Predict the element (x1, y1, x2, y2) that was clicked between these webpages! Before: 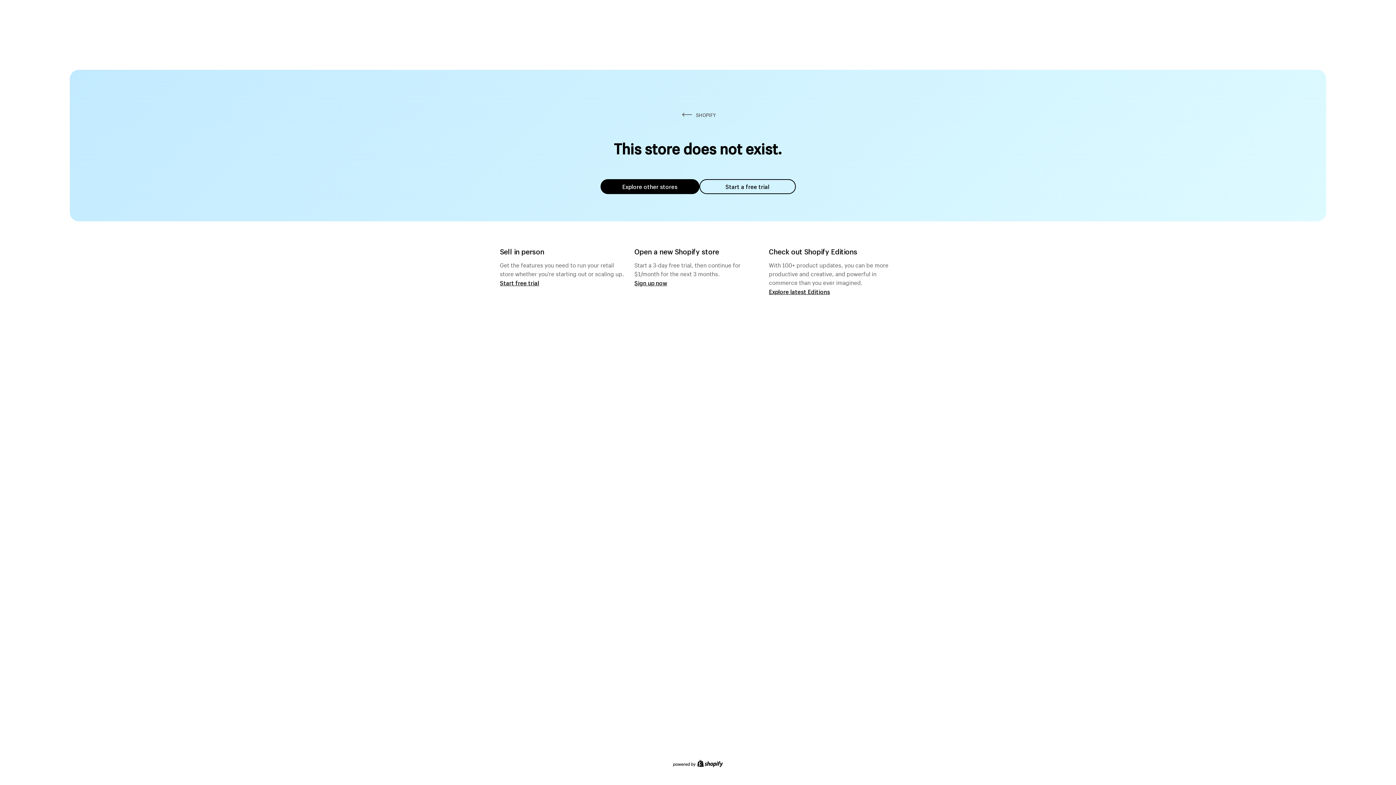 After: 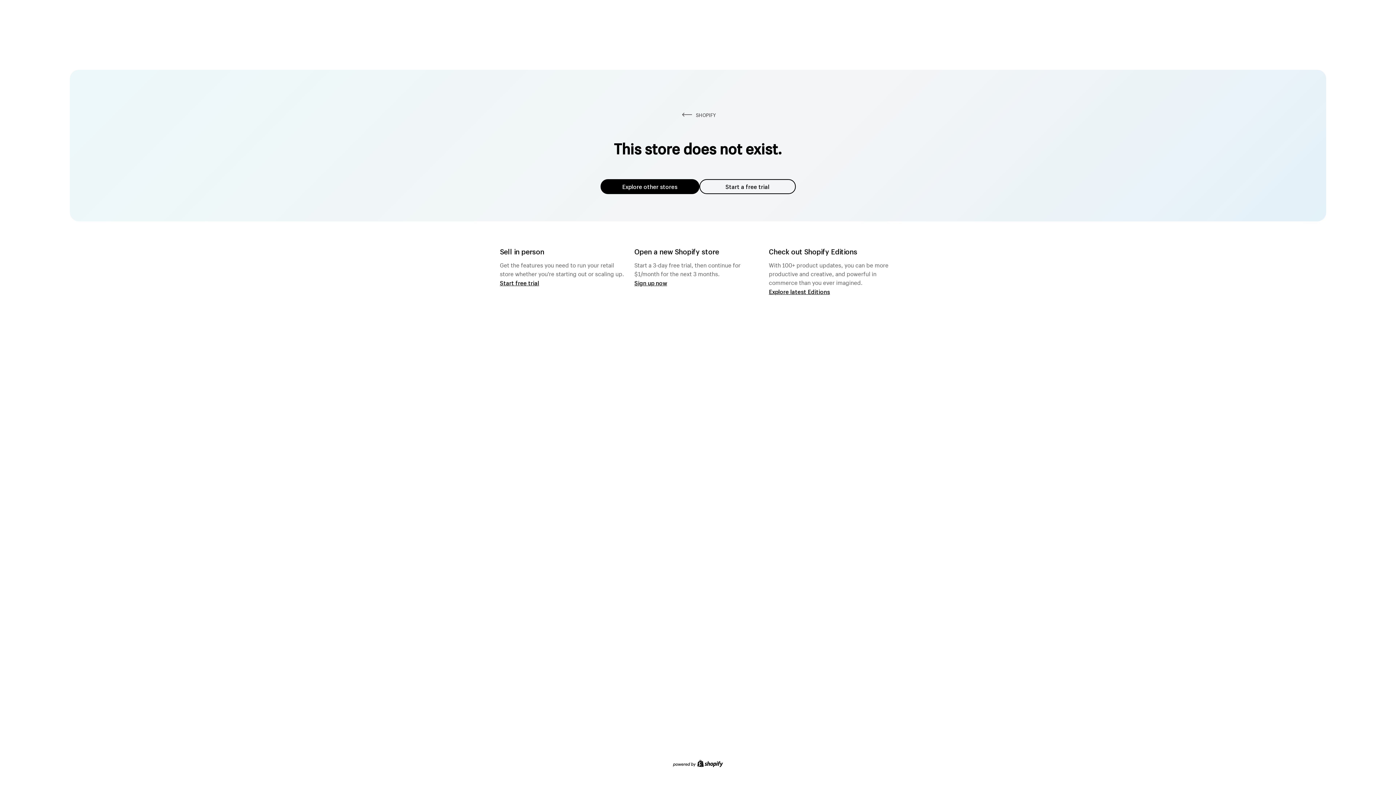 Action: label: Explore other stores bbox: (600, 179, 699, 194)